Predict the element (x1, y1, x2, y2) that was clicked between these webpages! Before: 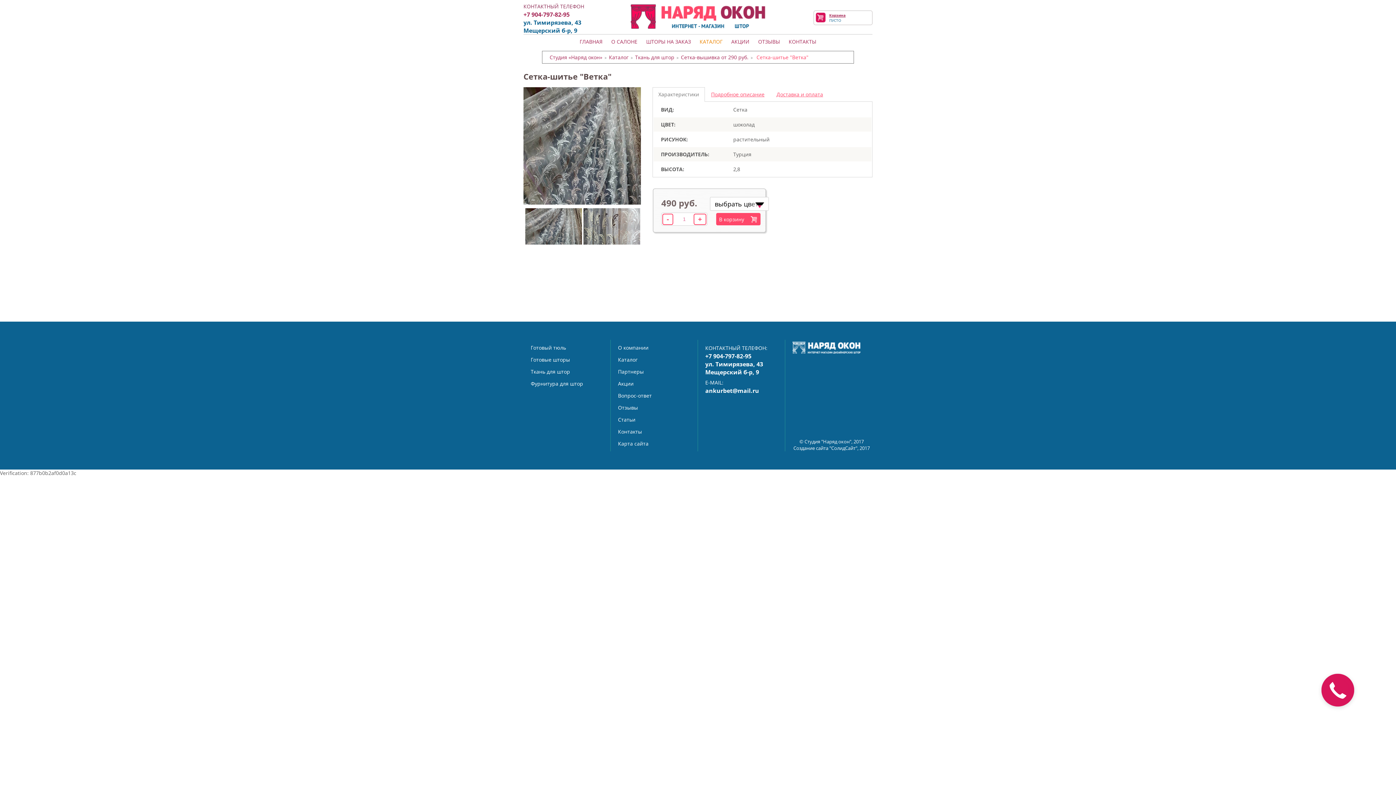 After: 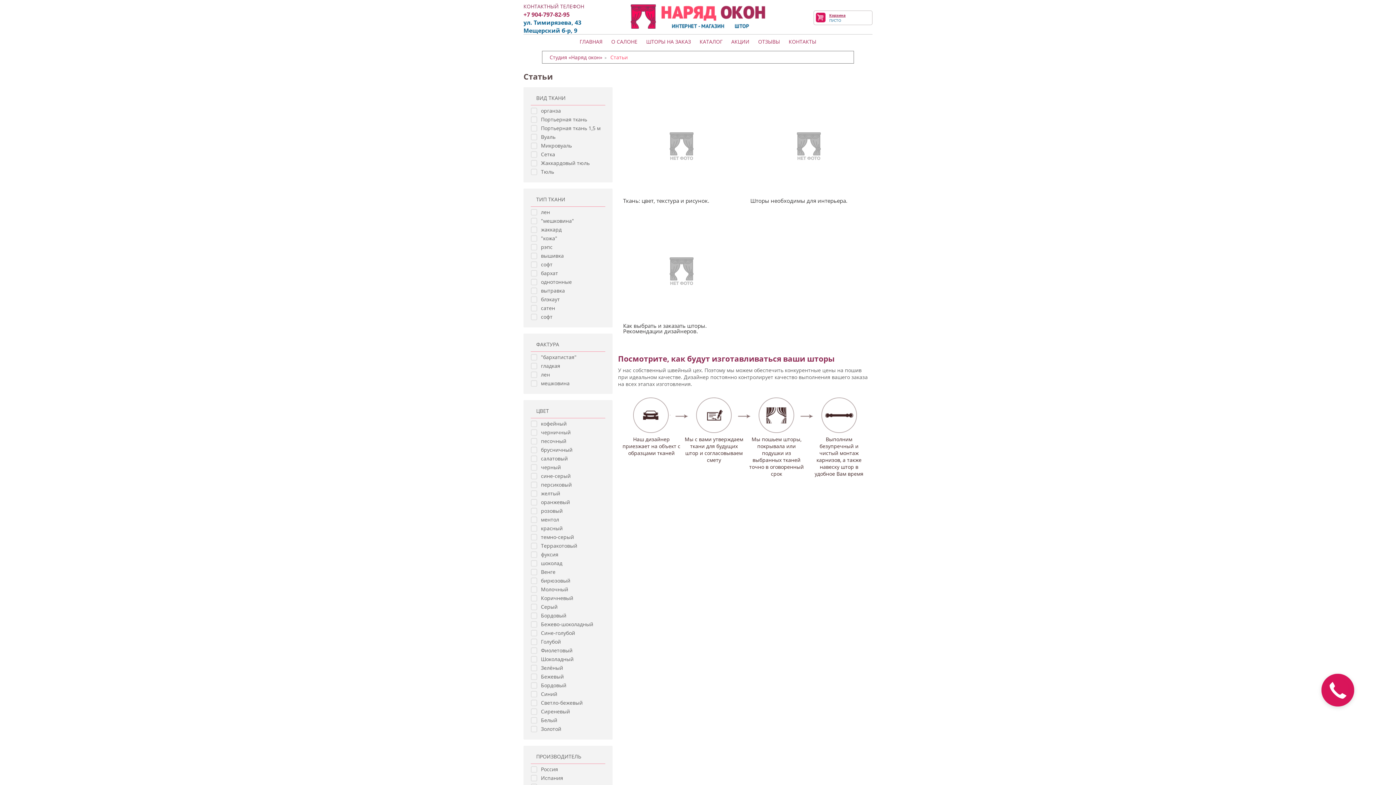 Action: label: Статьи bbox: (612, 413, 696, 425)